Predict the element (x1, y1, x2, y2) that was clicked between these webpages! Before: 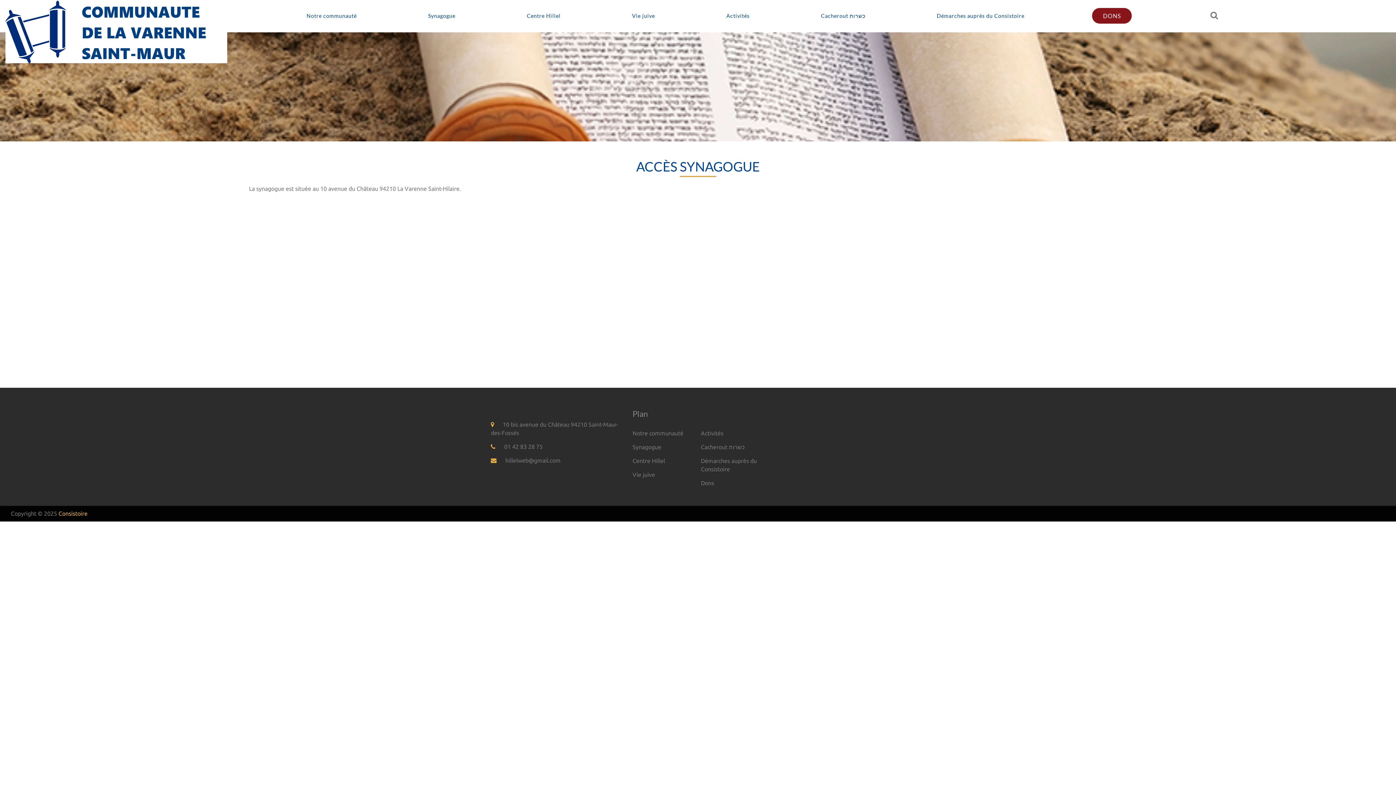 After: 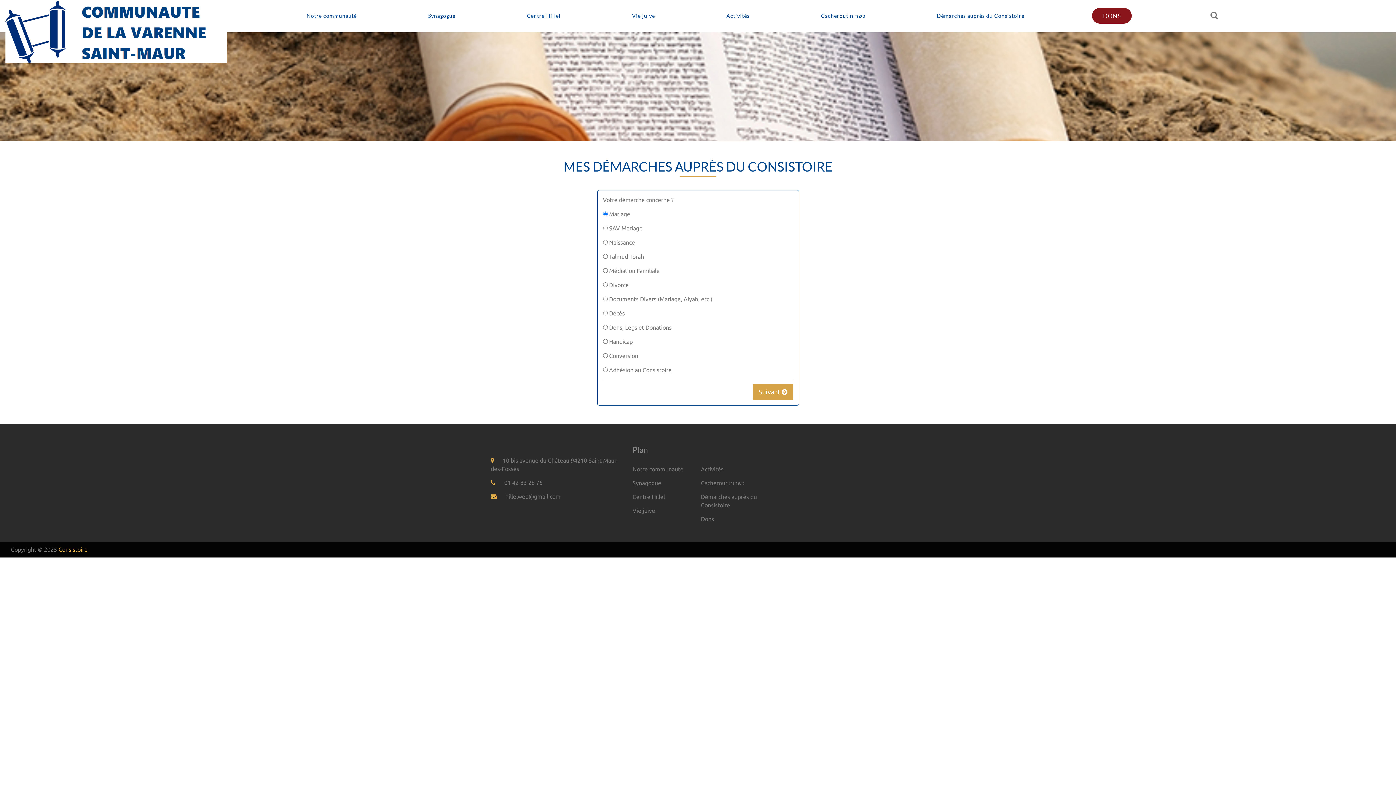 Action: bbox: (933, 7, 1024, 25) label: Démarches auprès du Consistoire